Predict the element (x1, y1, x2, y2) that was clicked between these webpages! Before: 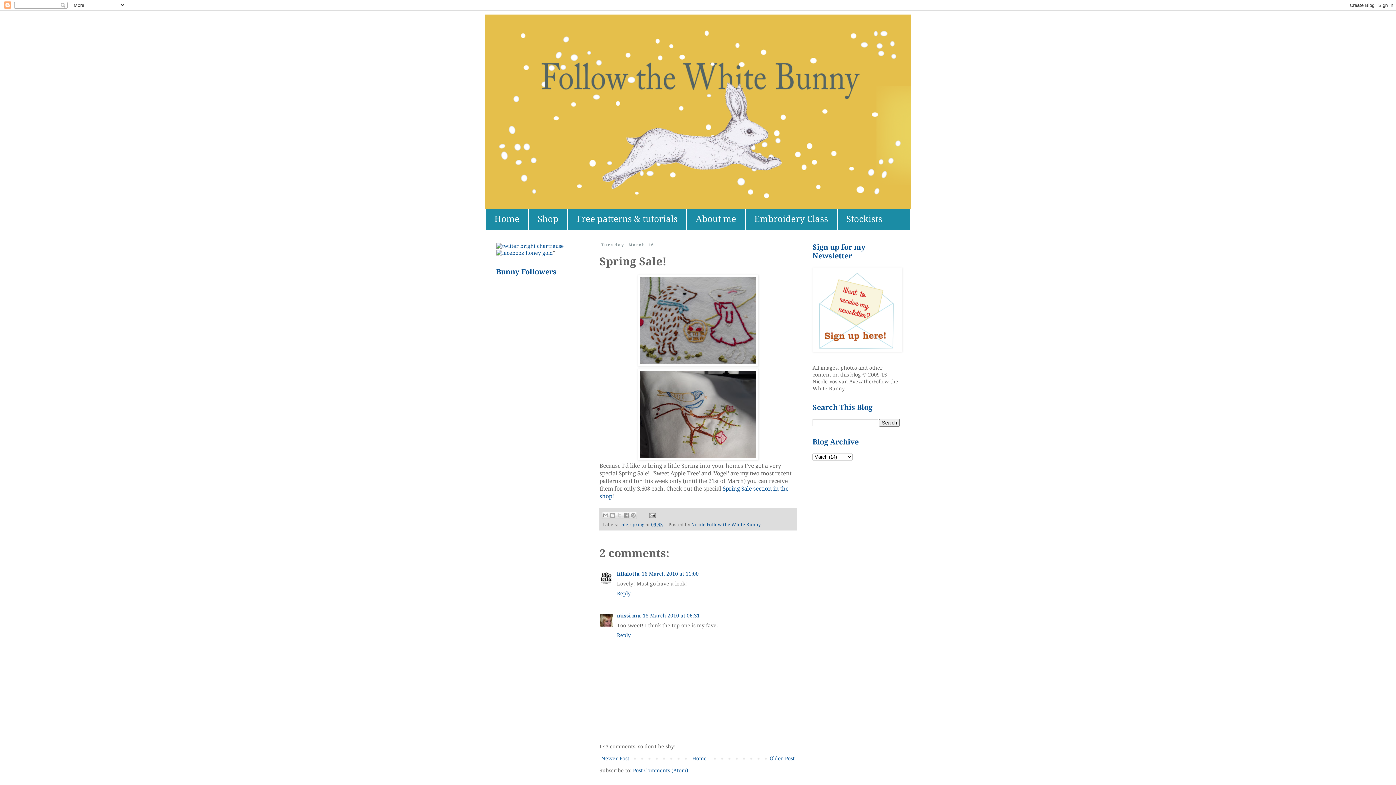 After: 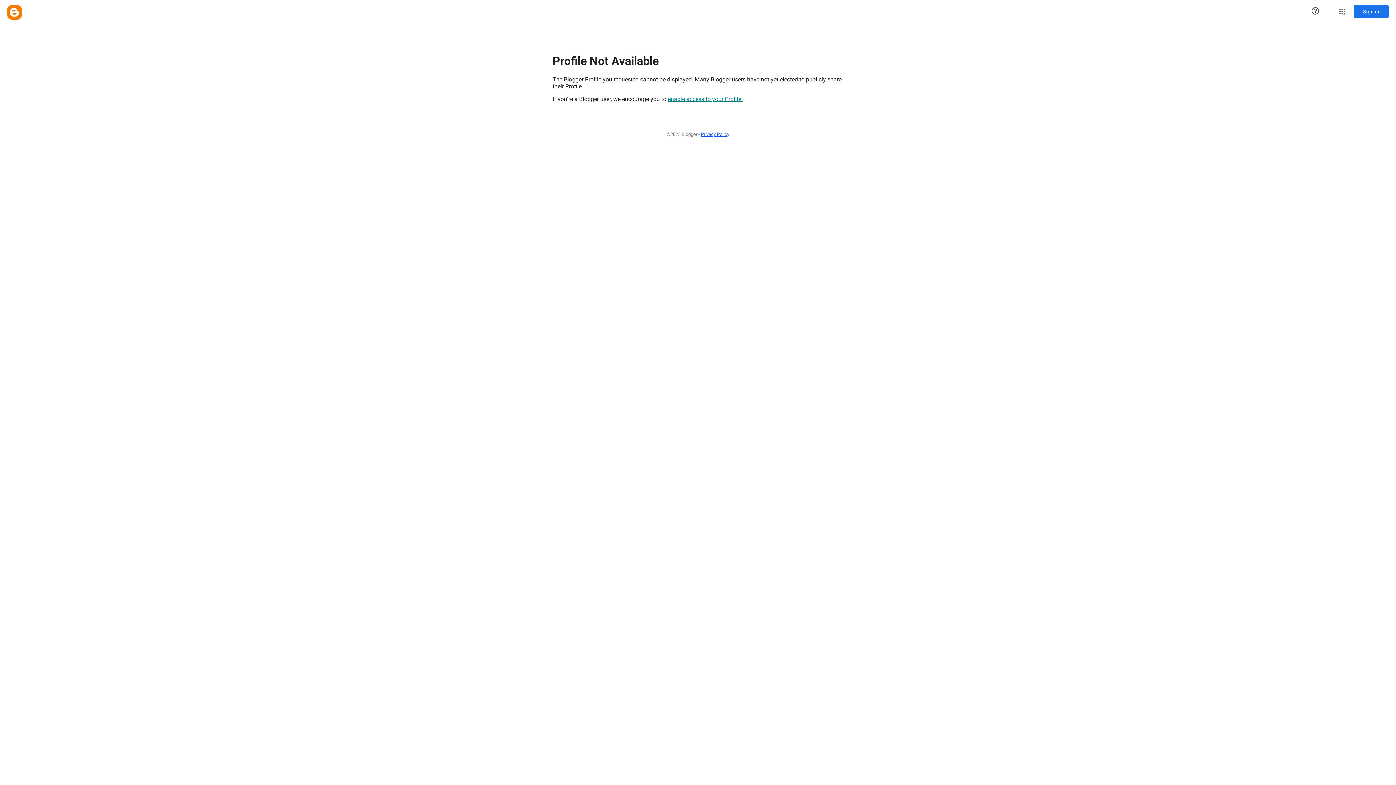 Action: bbox: (617, 571, 639, 577) label: lillalotta